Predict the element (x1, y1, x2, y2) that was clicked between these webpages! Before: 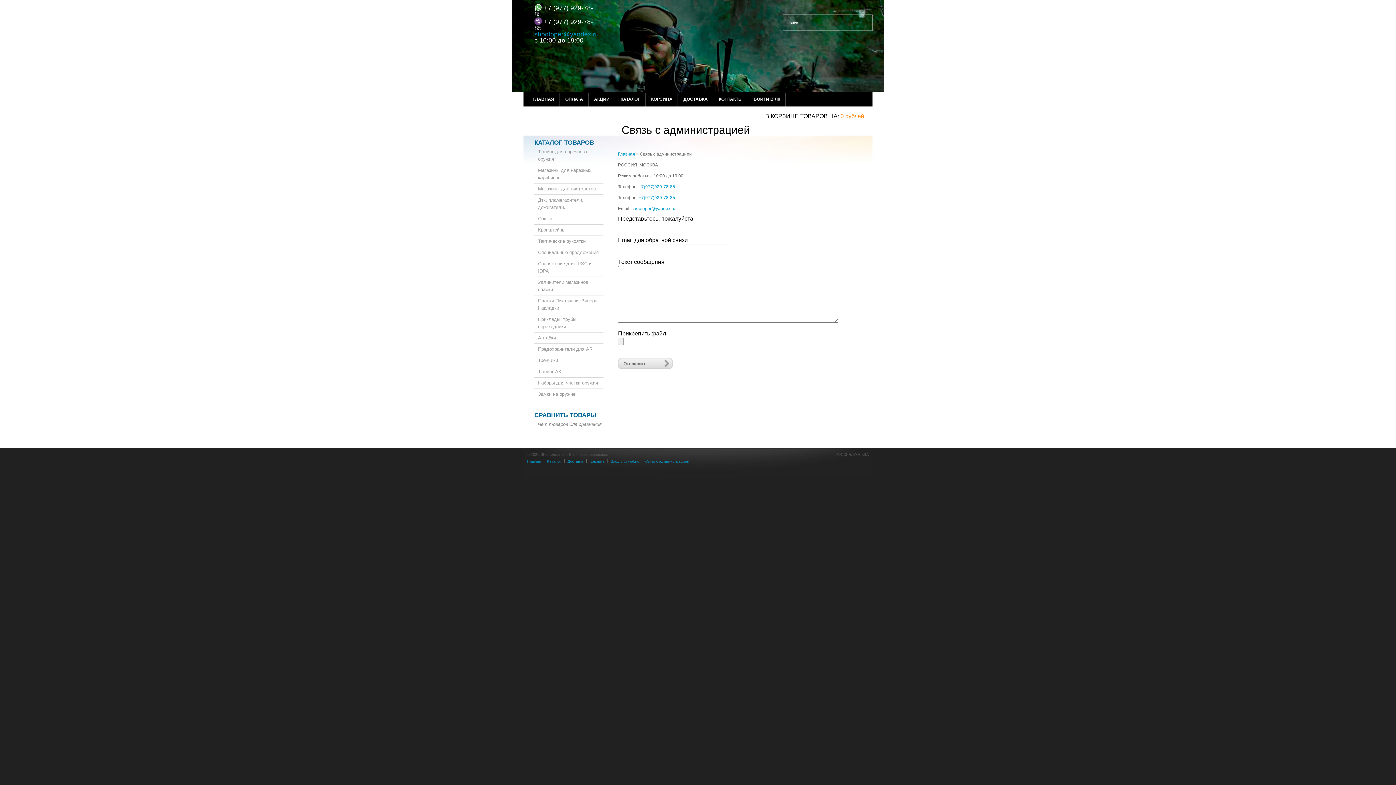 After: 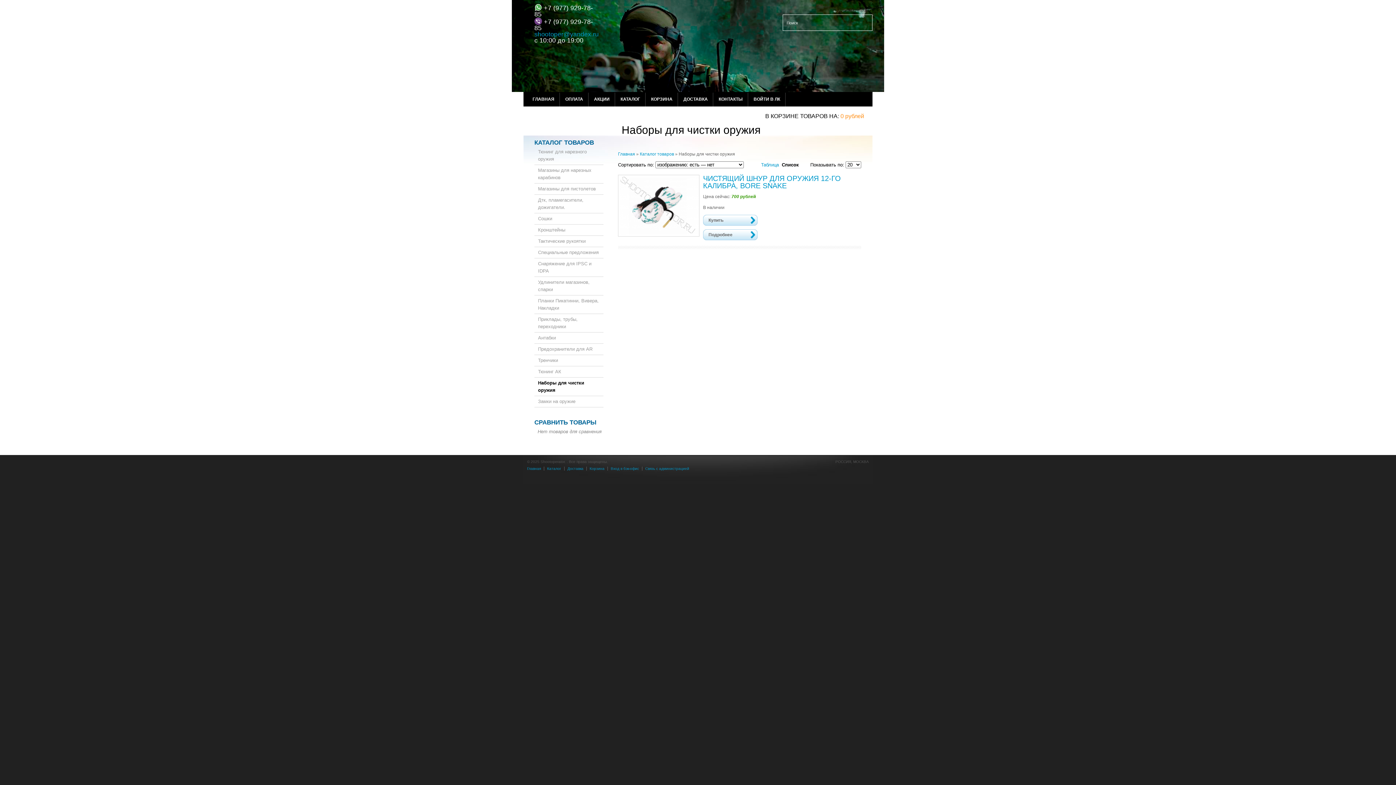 Action: label: Наборы для чистки оружия bbox: (534, 377, 603, 389)